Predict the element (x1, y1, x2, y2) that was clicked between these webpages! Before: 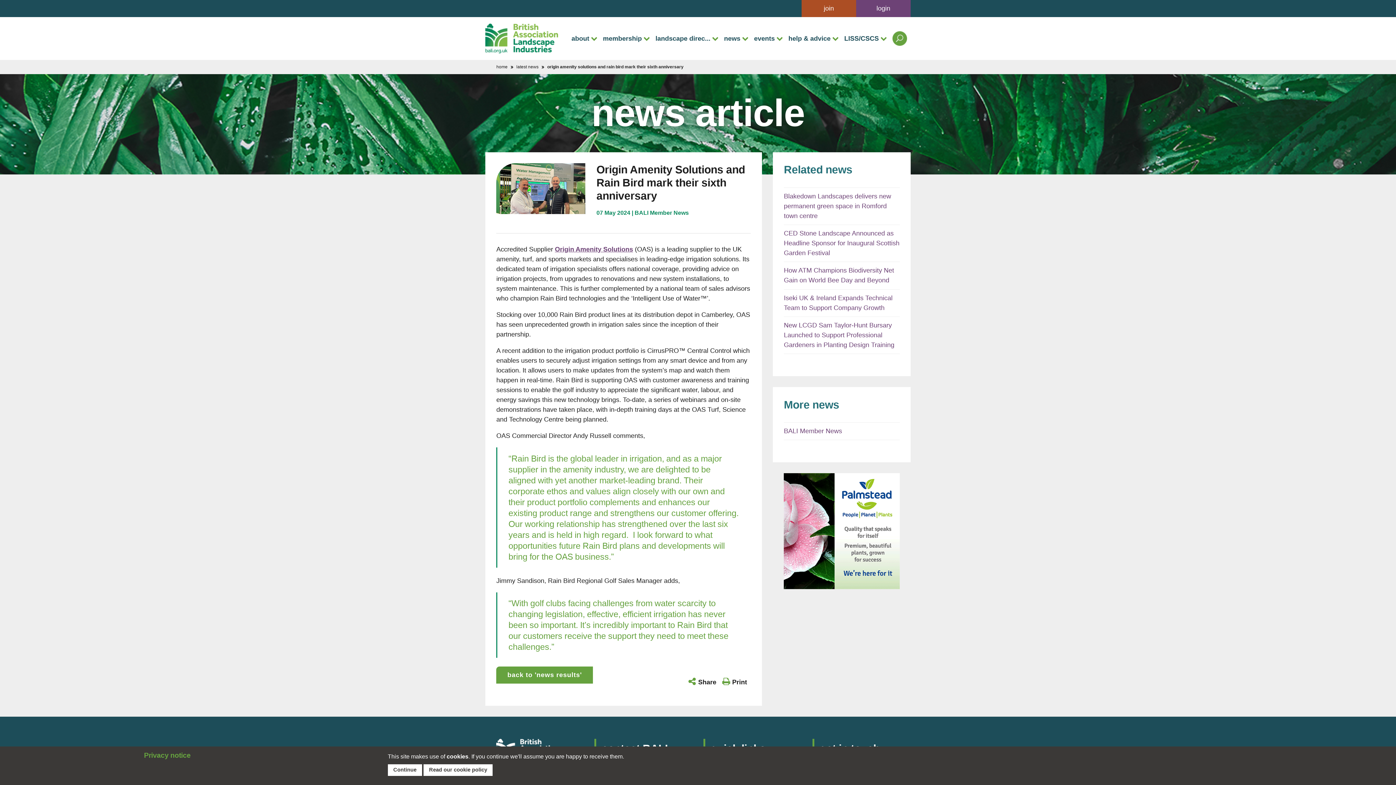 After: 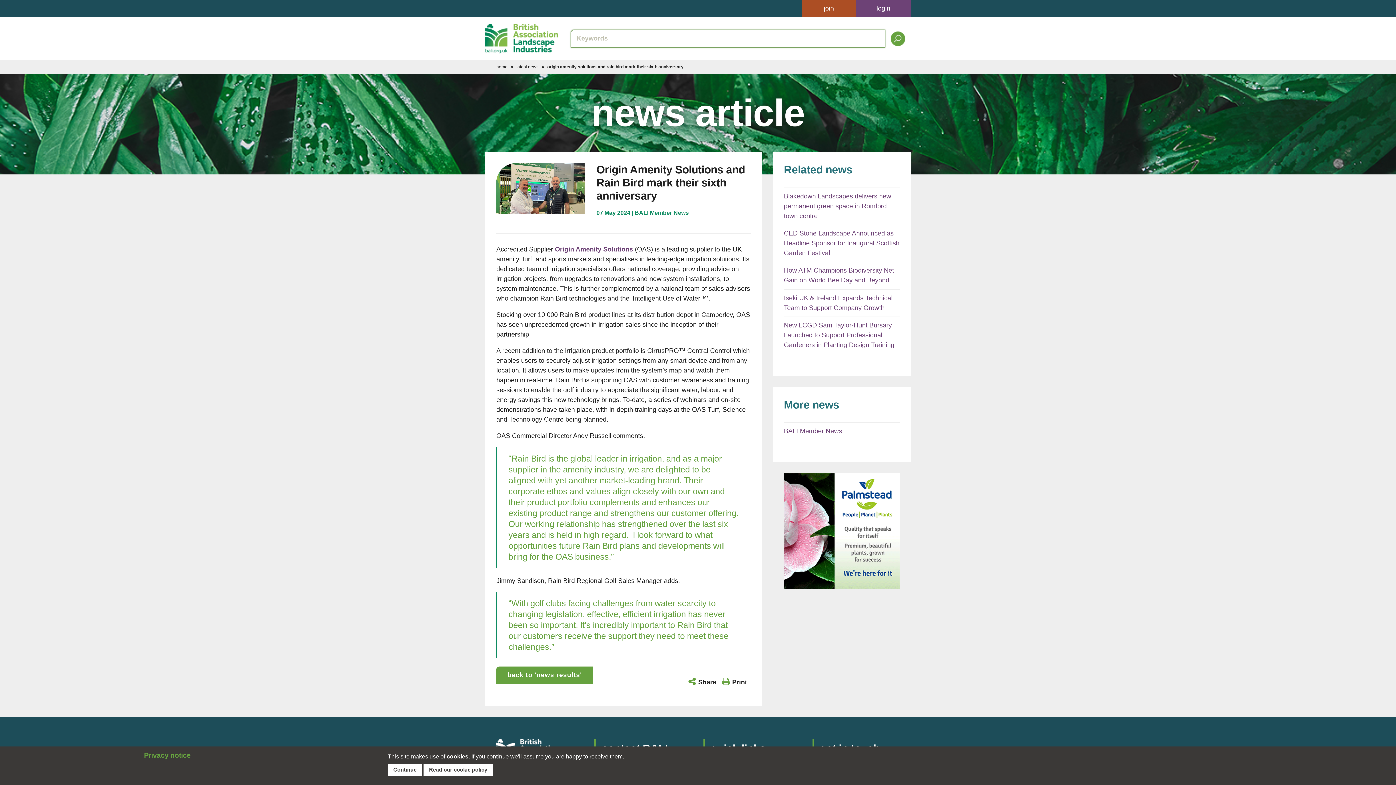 Action: bbox: (892, 29, 907, 47)